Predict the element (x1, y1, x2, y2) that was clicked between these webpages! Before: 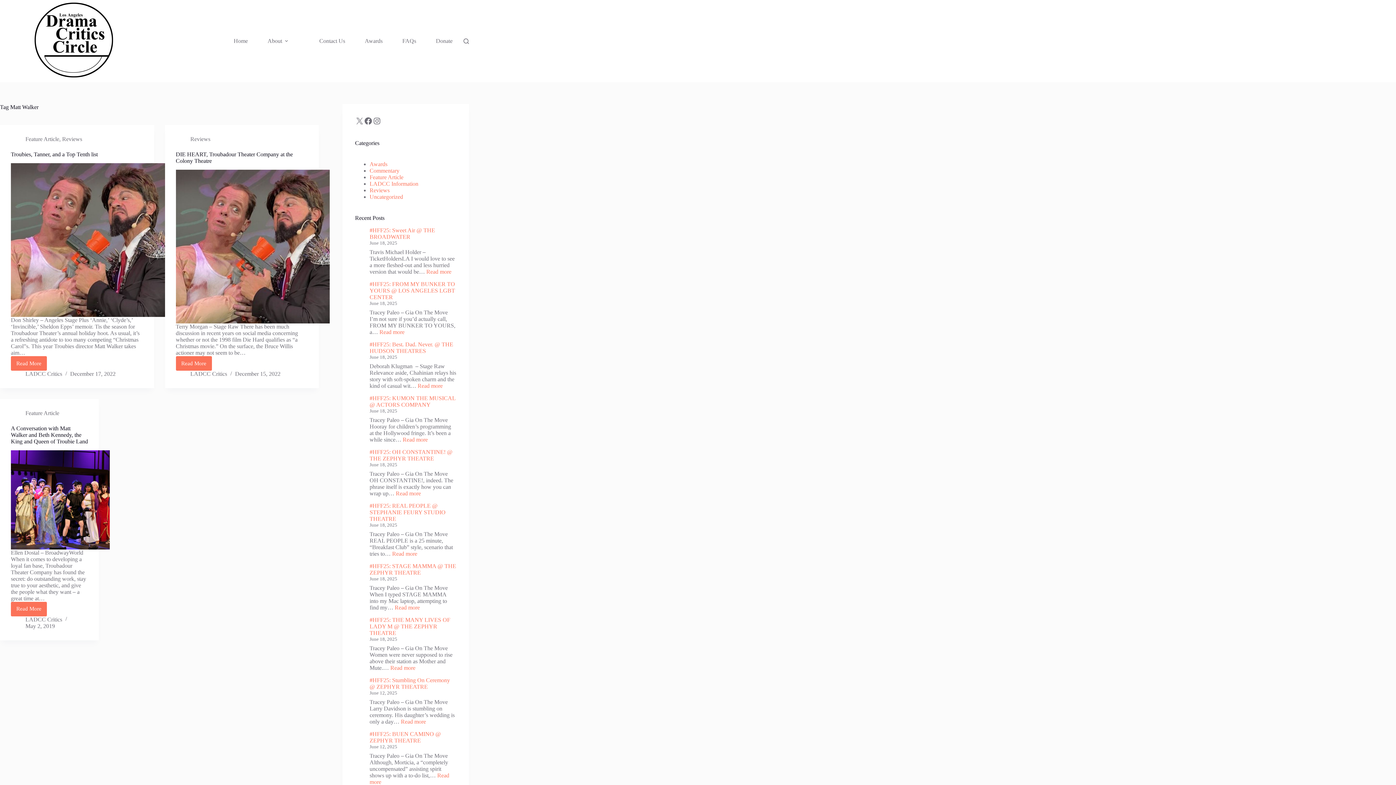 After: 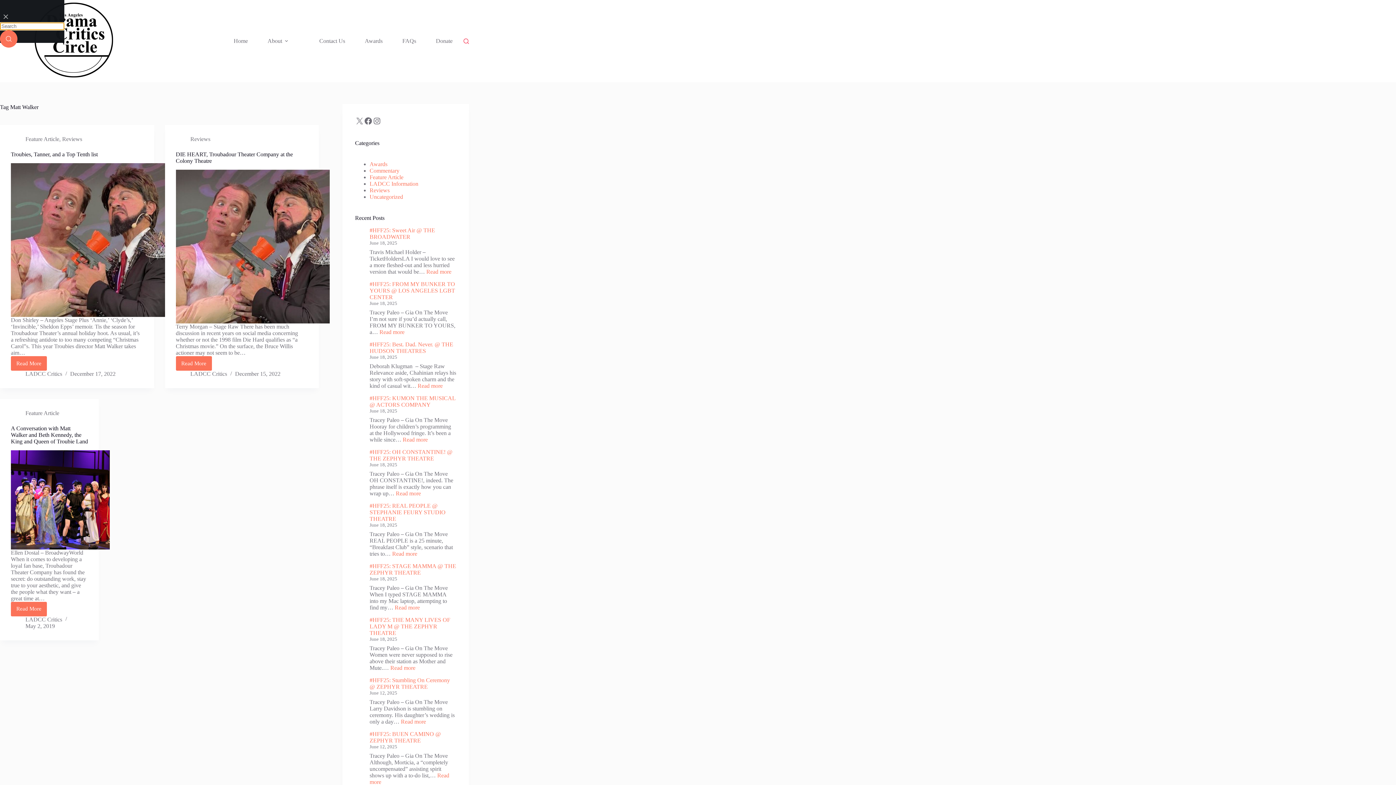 Action: label: Search bbox: (463, 38, 469, 43)